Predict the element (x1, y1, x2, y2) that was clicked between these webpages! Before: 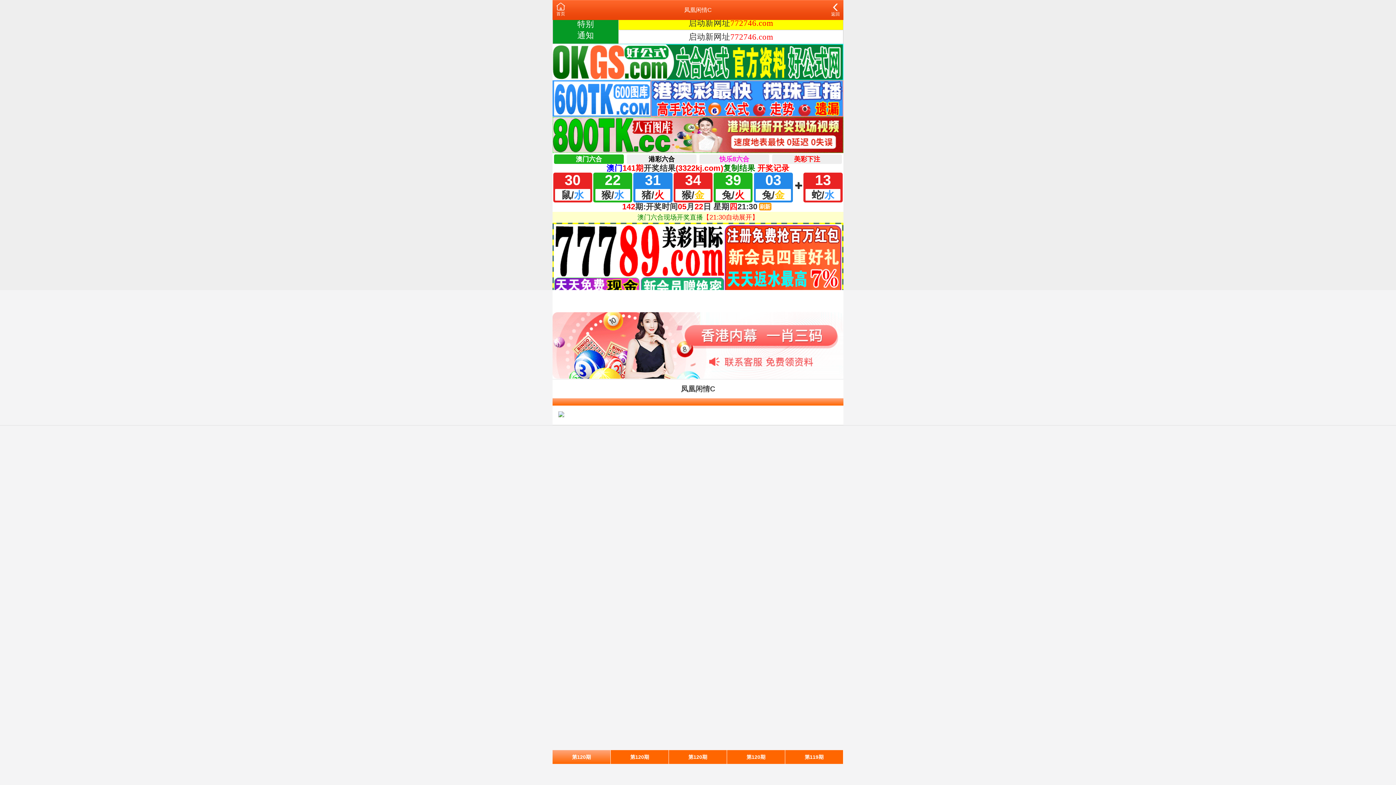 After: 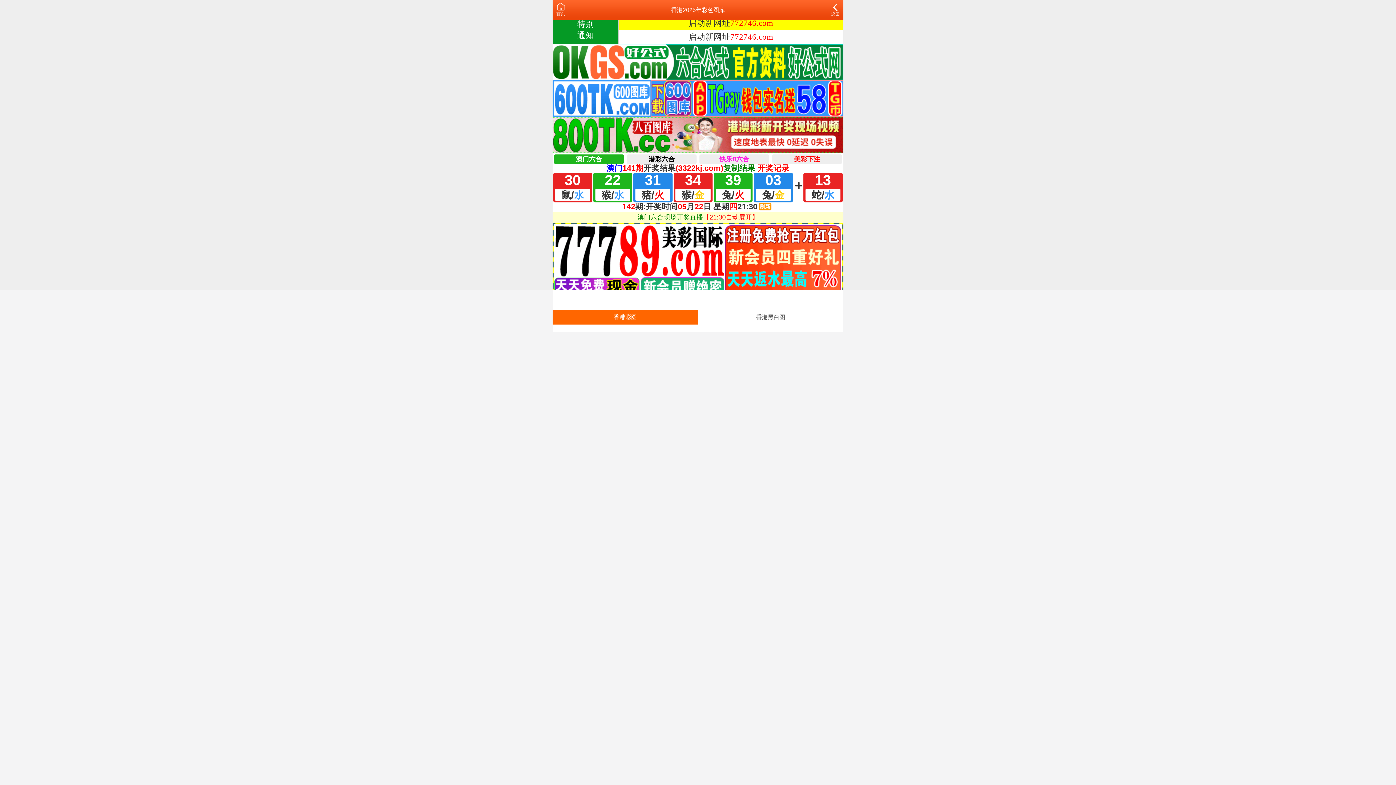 Action: label: 返回 bbox: (831, 4, 840, 17)